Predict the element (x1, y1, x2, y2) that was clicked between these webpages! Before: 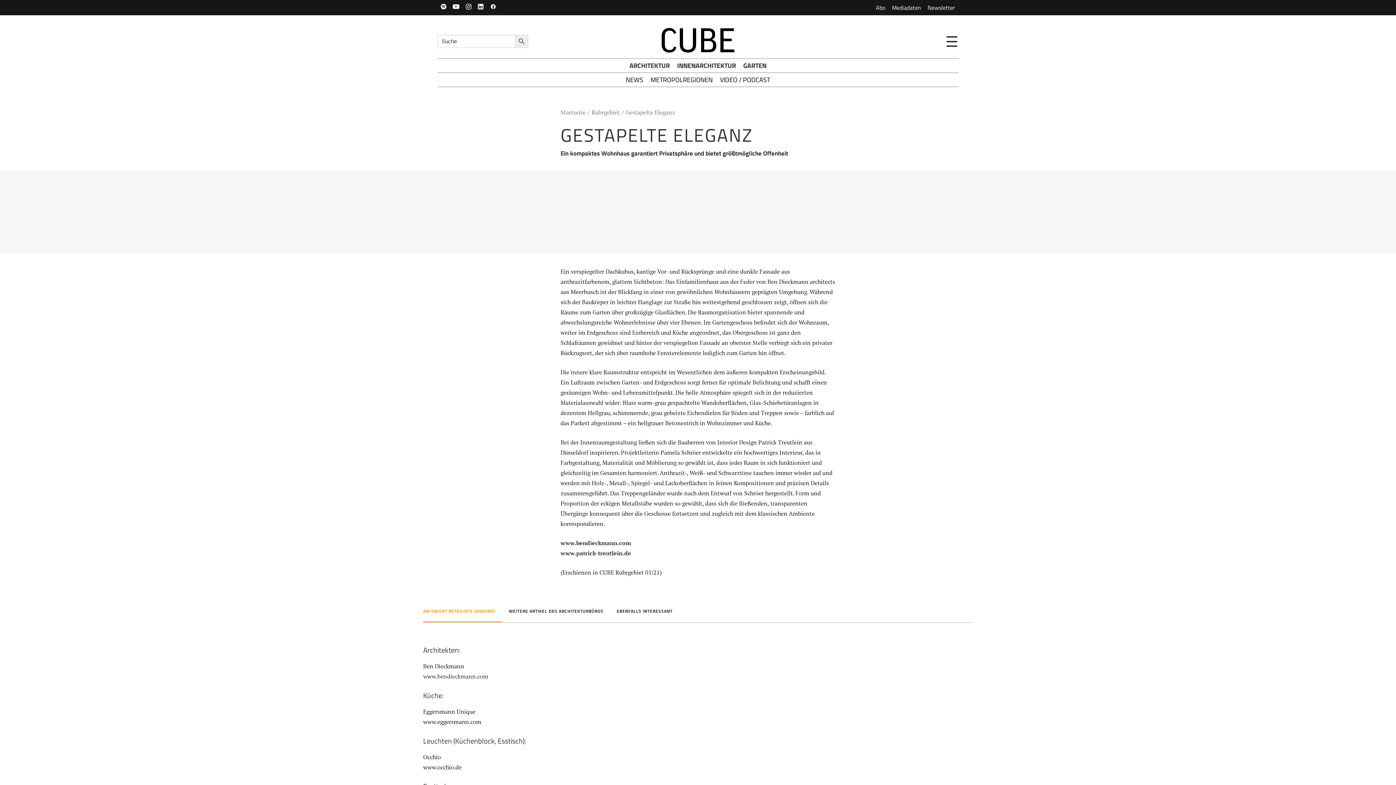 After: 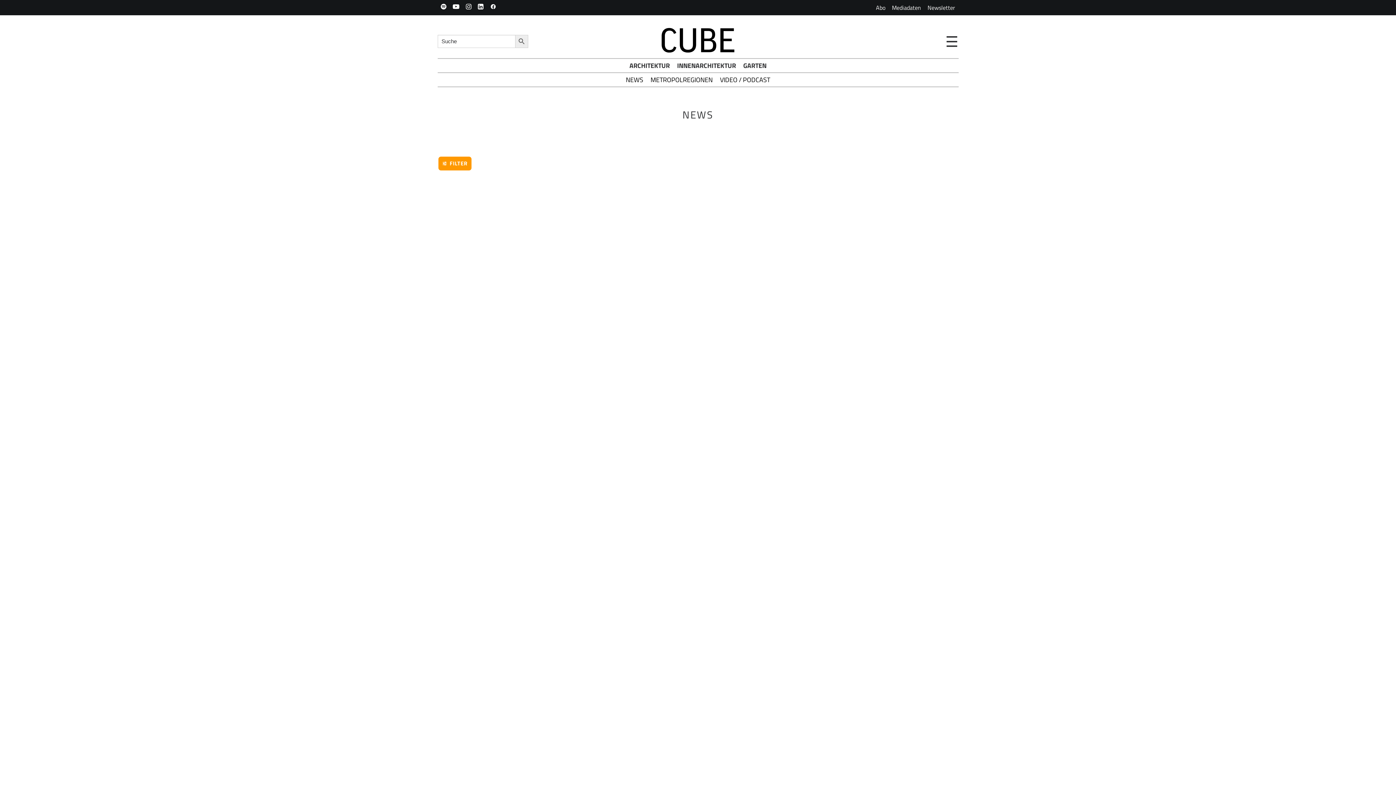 Action: bbox: (626, 75, 643, 84) label: NEWS